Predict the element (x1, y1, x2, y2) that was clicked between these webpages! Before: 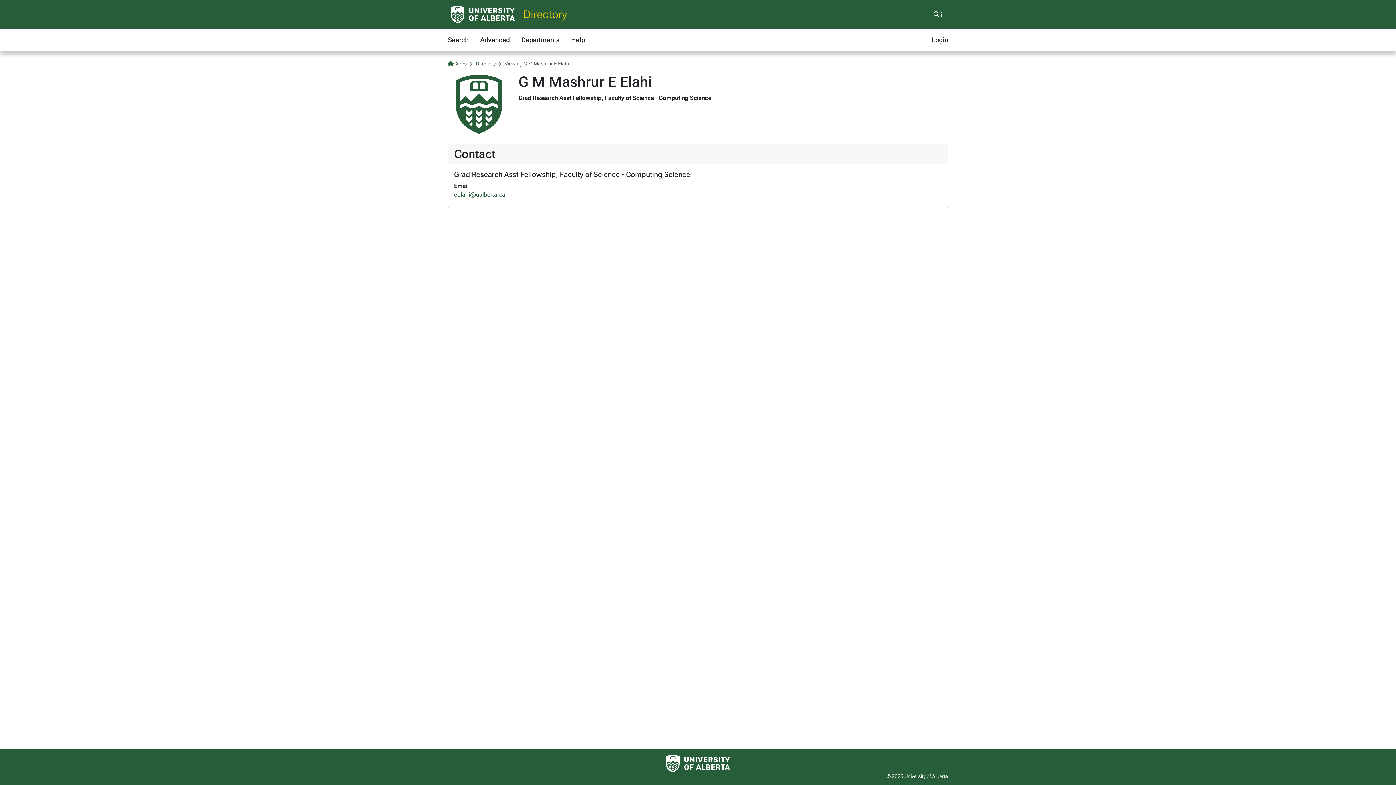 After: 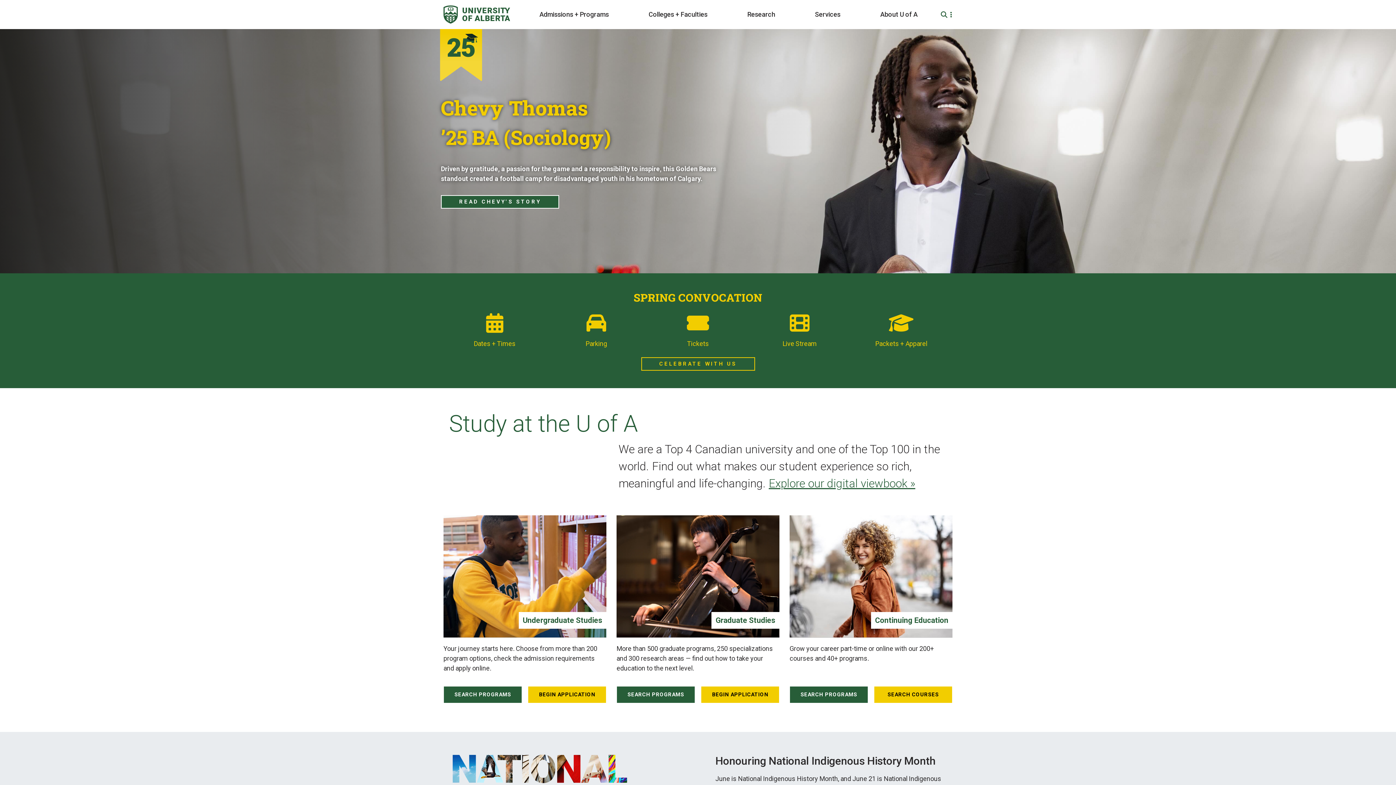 Action: bbox: (448, 5, 517, 23) label: University of Alberta Home Page